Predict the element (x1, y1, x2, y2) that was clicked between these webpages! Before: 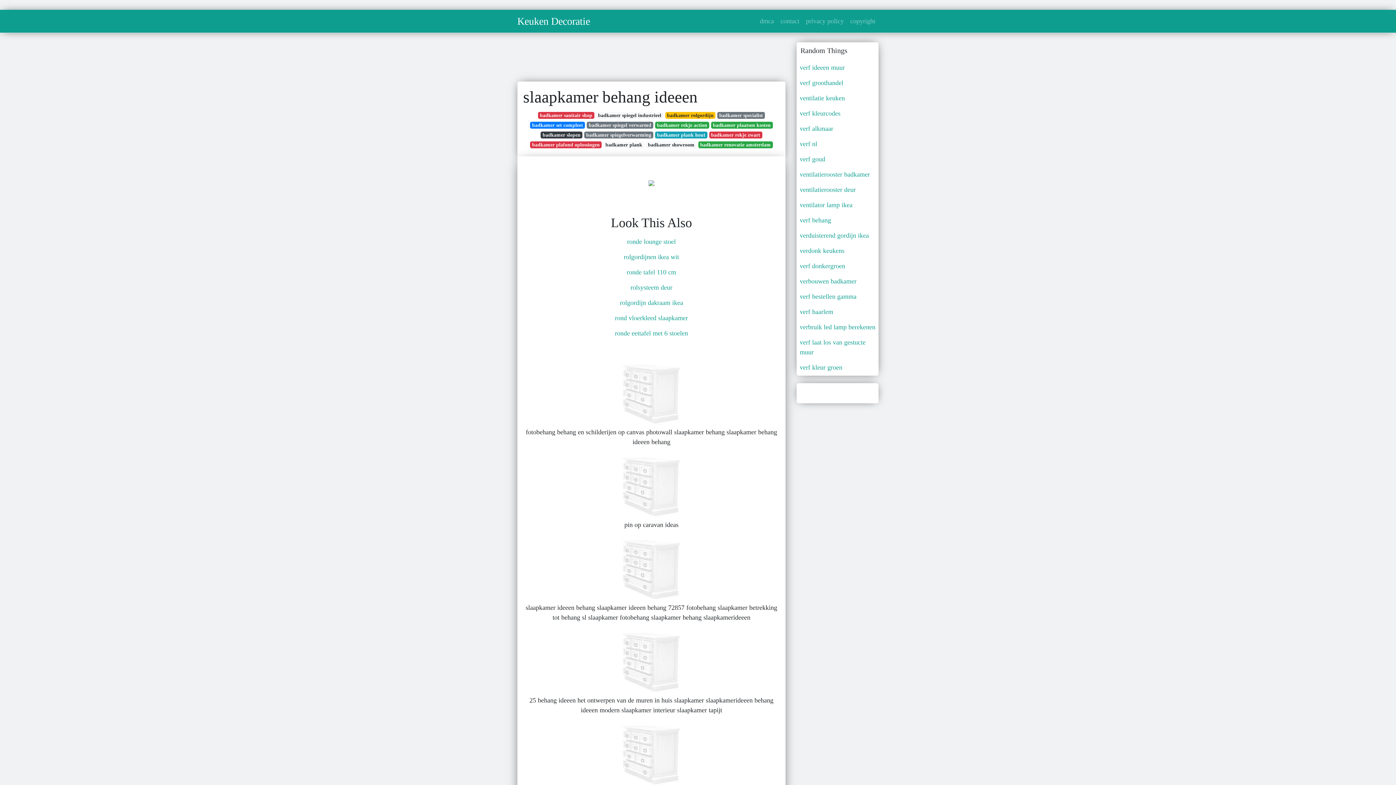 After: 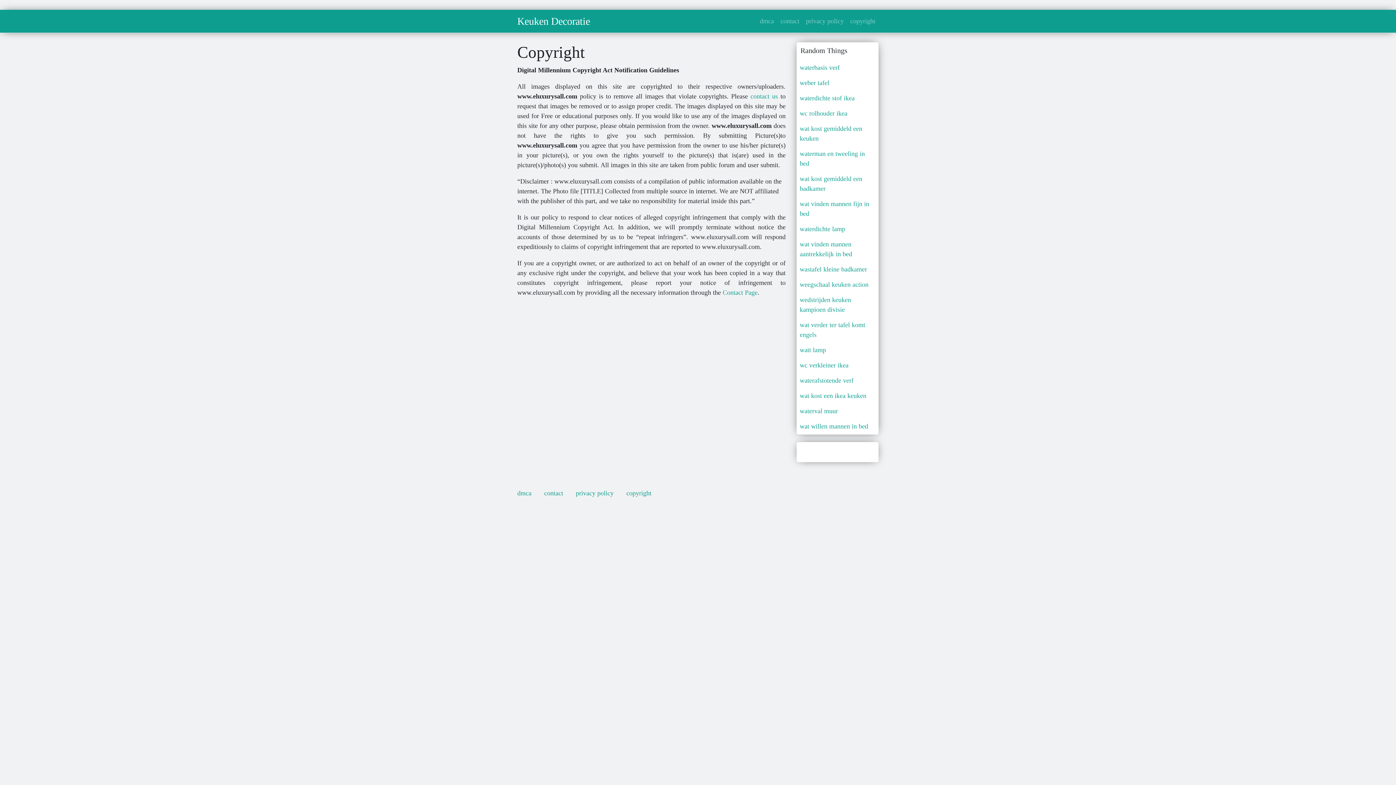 Action: bbox: (847, 13, 878, 29) label: copyright